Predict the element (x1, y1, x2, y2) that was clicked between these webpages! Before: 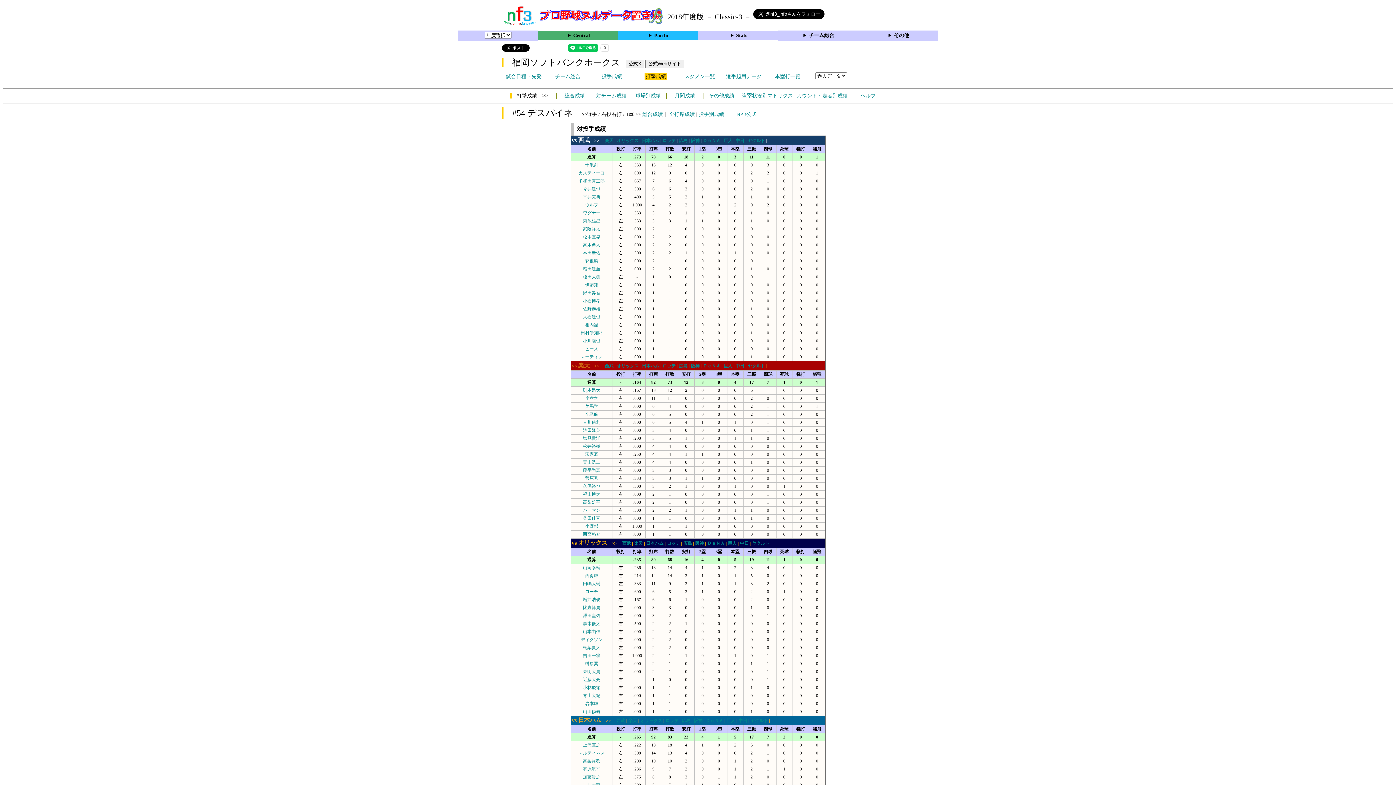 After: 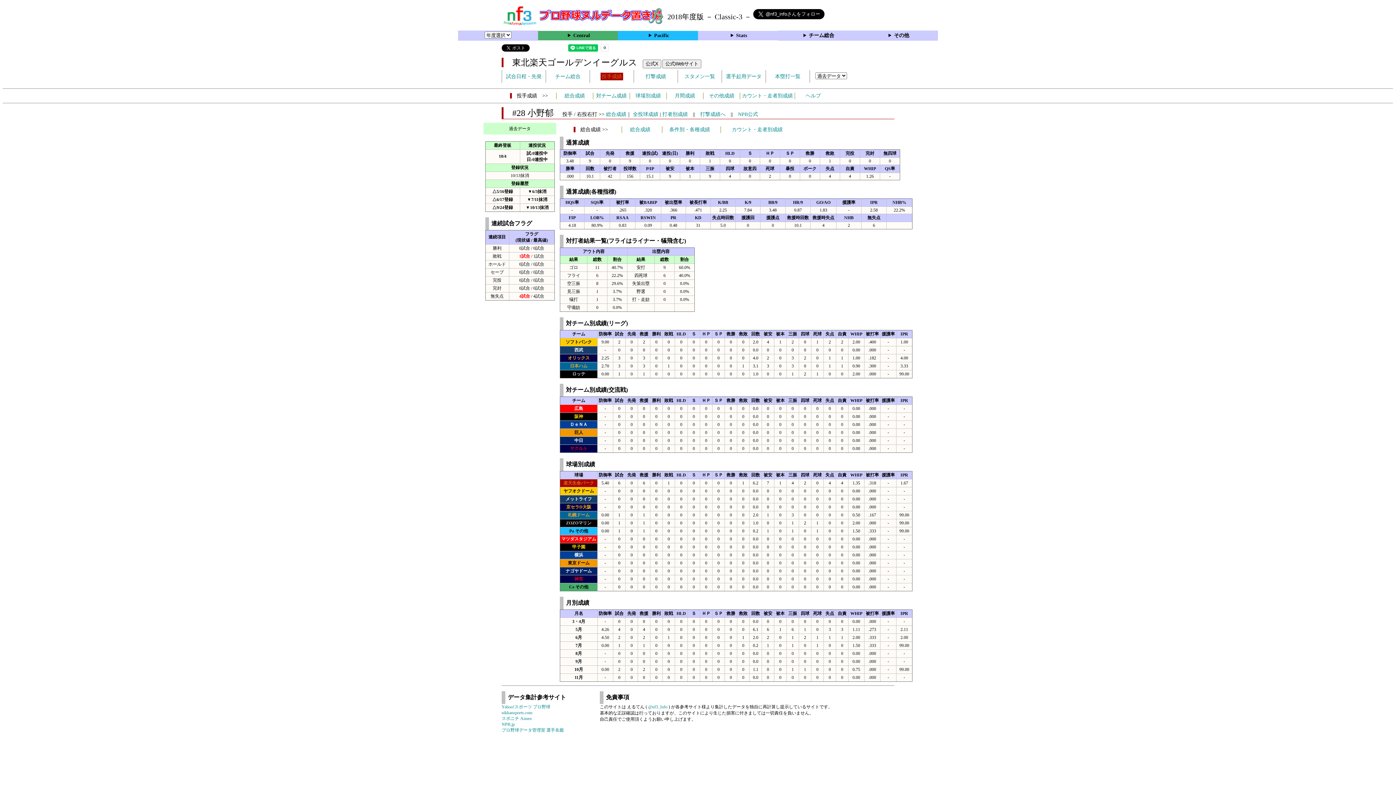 Action: bbox: (585, 524, 598, 529) label: 小野郁